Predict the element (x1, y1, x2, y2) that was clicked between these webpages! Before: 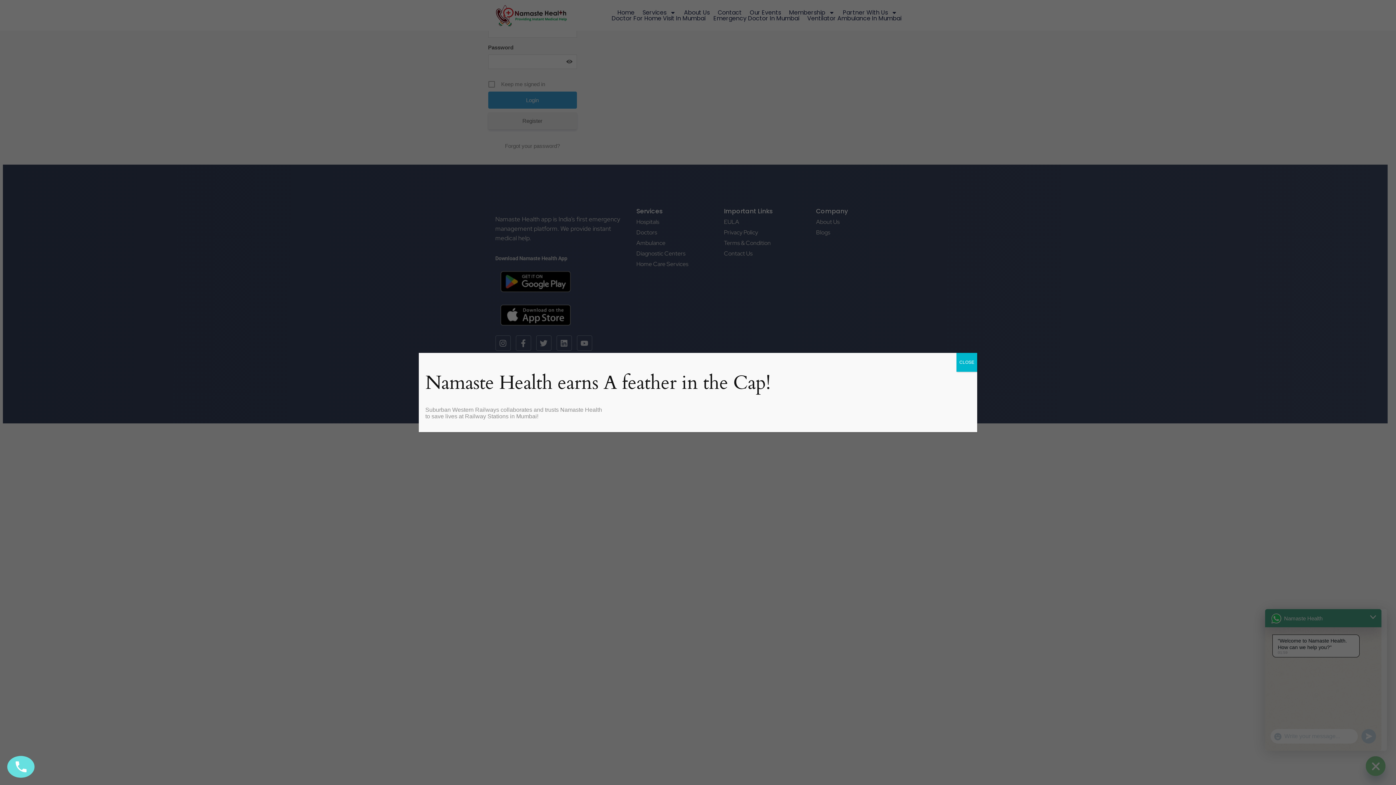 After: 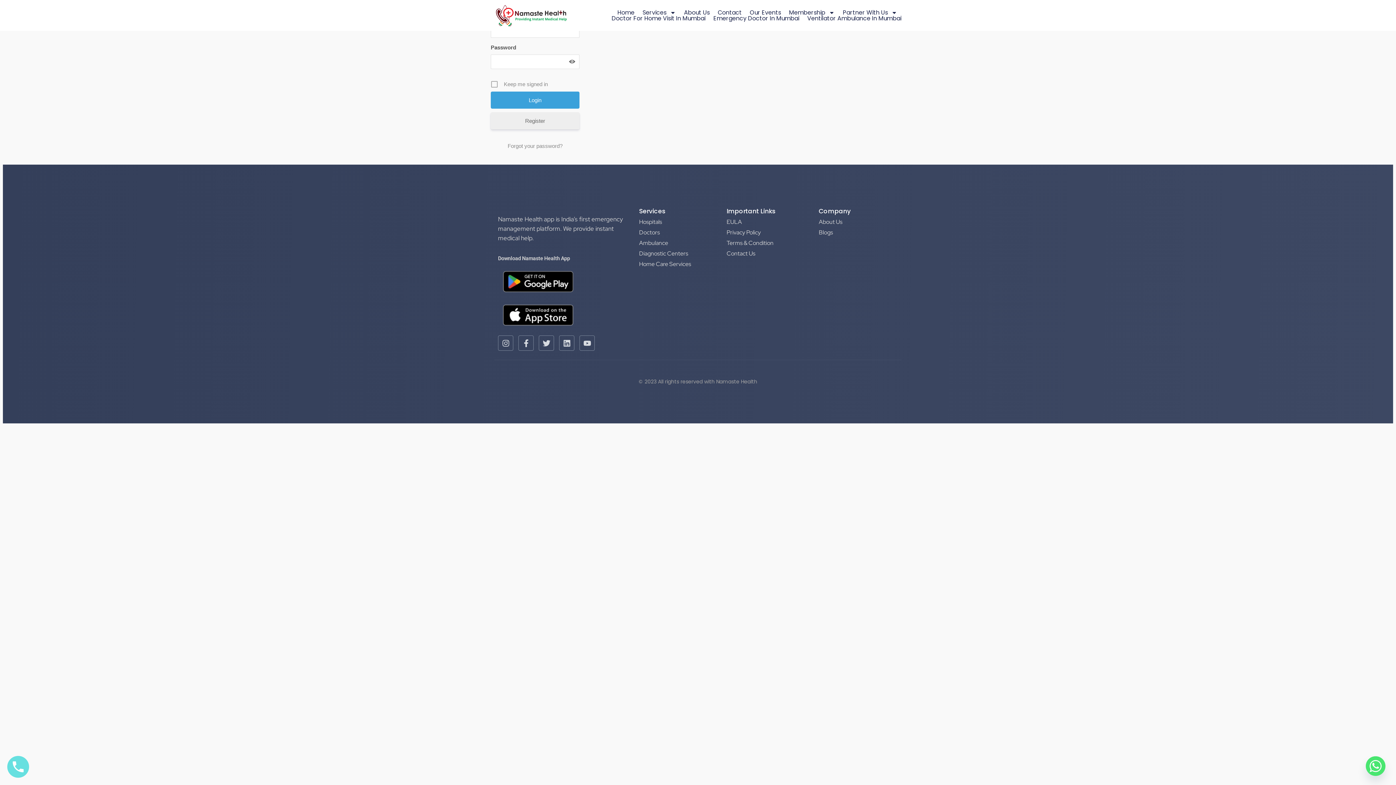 Action: bbox: (956, 353, 977, 371) label: Close